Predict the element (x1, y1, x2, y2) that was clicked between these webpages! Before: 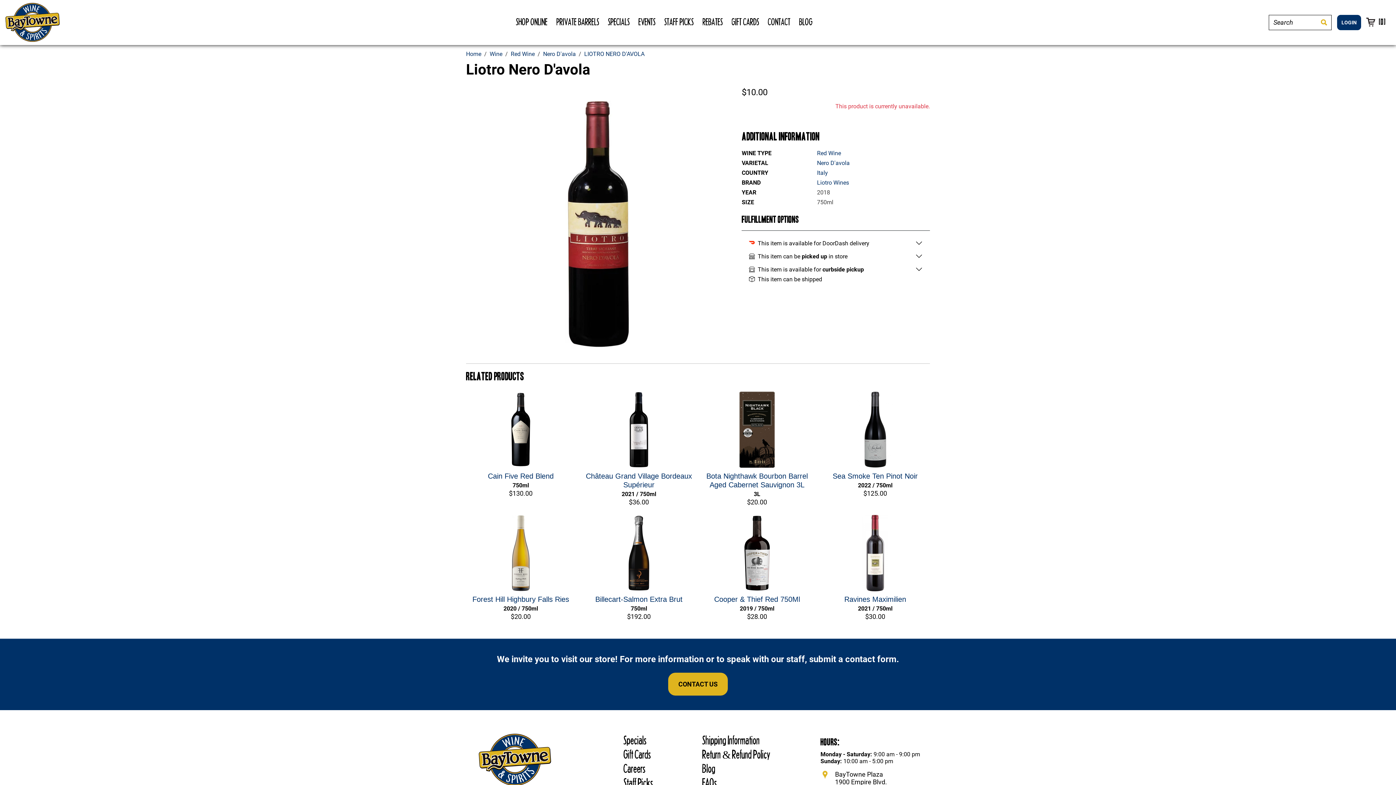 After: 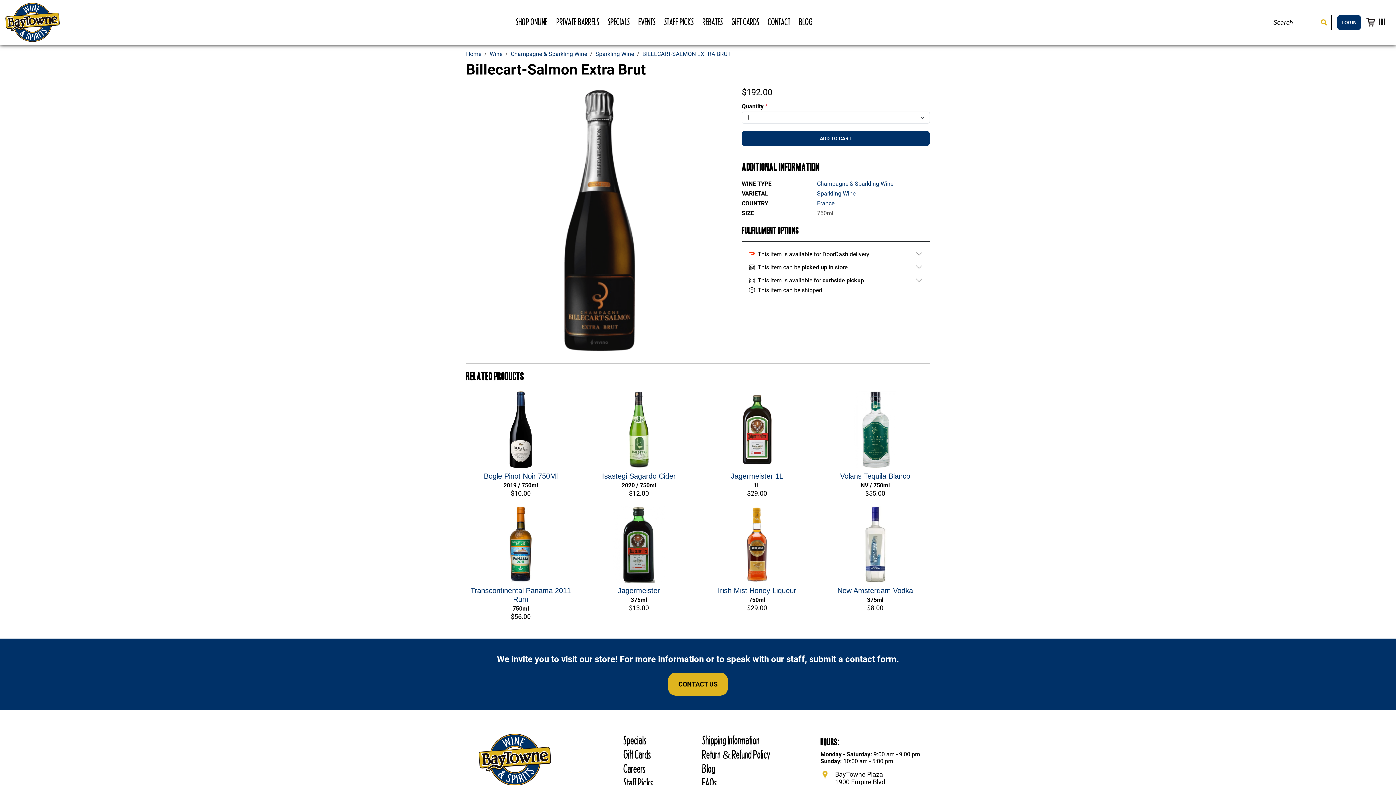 Action: bbox: (595, 595, 682, 603) label: Billecart-Salmon Extra Brut